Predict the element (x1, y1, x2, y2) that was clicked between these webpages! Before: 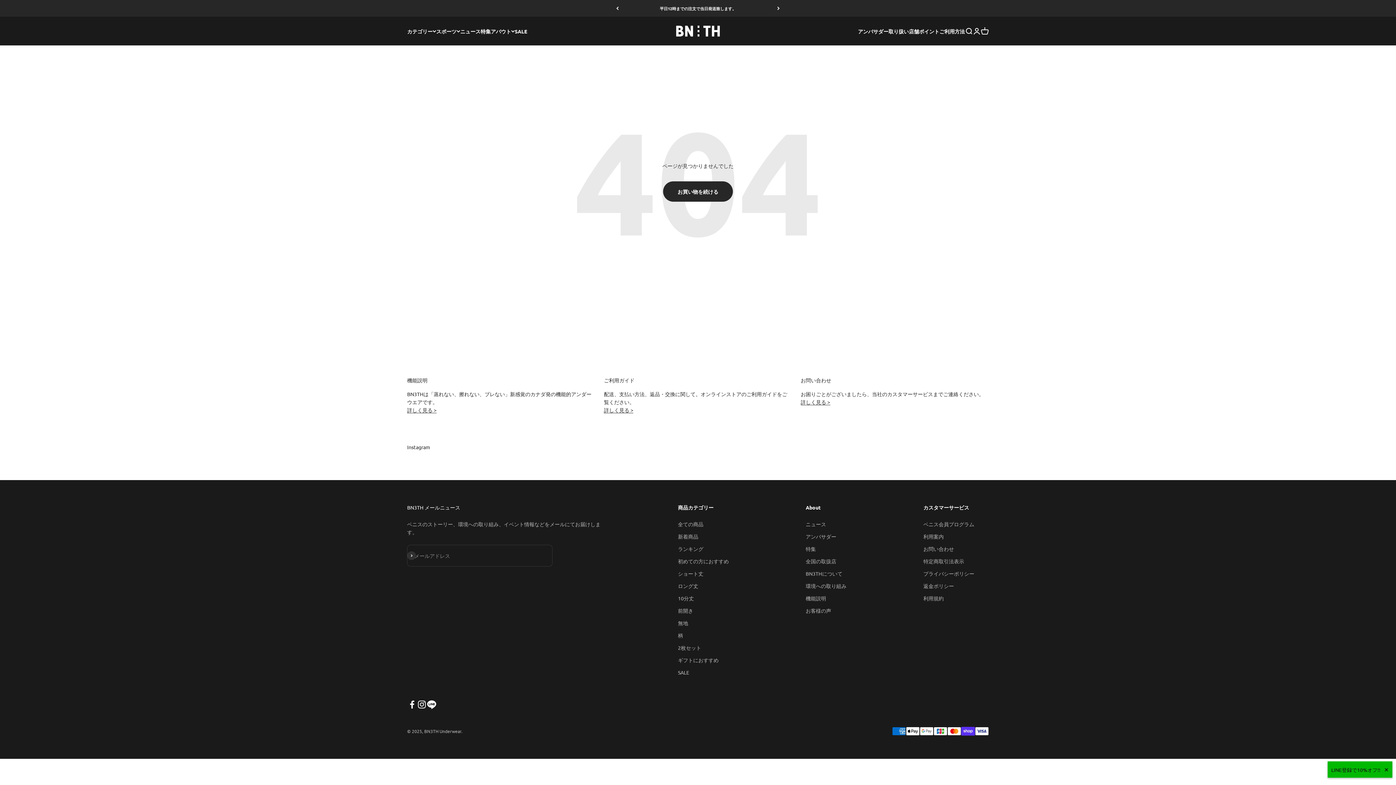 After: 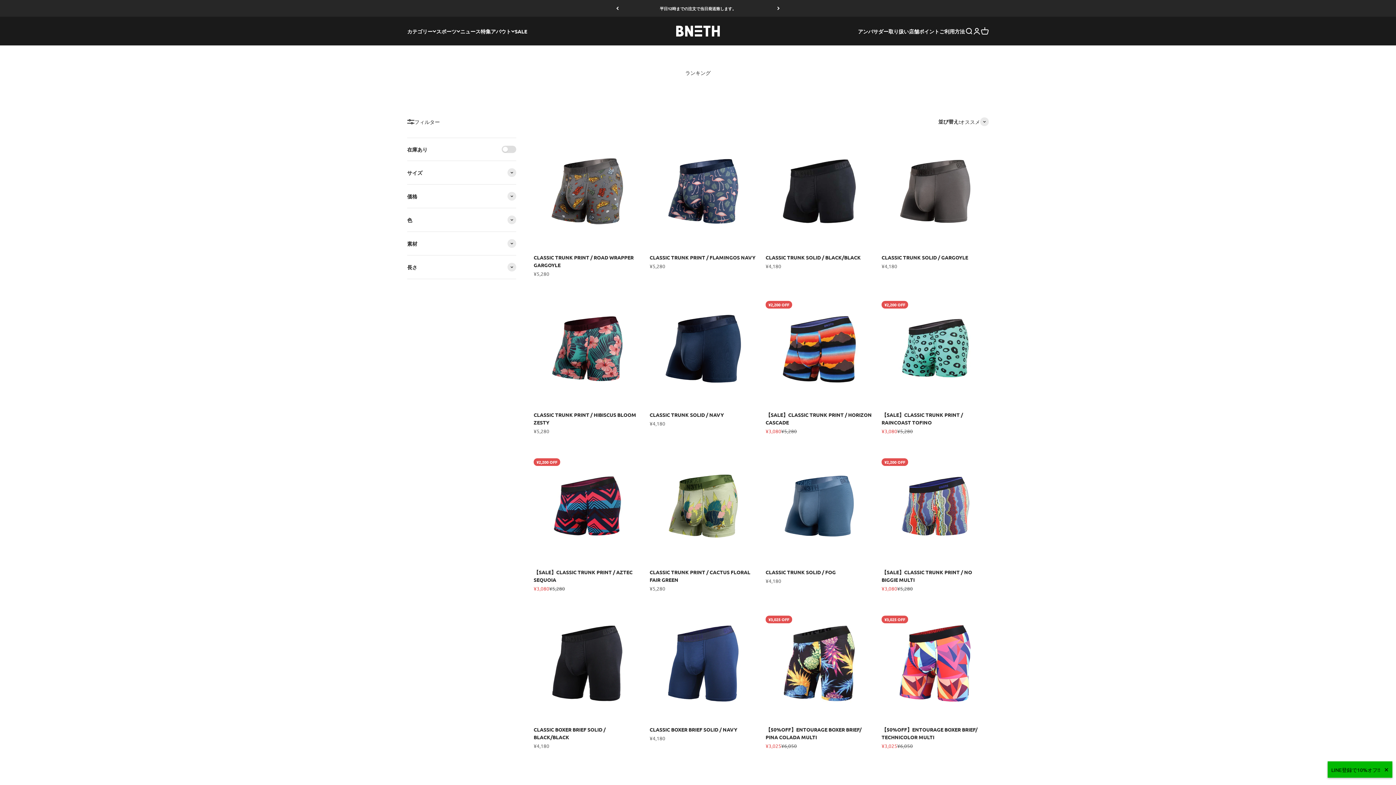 Action: bbox: (678, 545, 703, 553) label: ランキング